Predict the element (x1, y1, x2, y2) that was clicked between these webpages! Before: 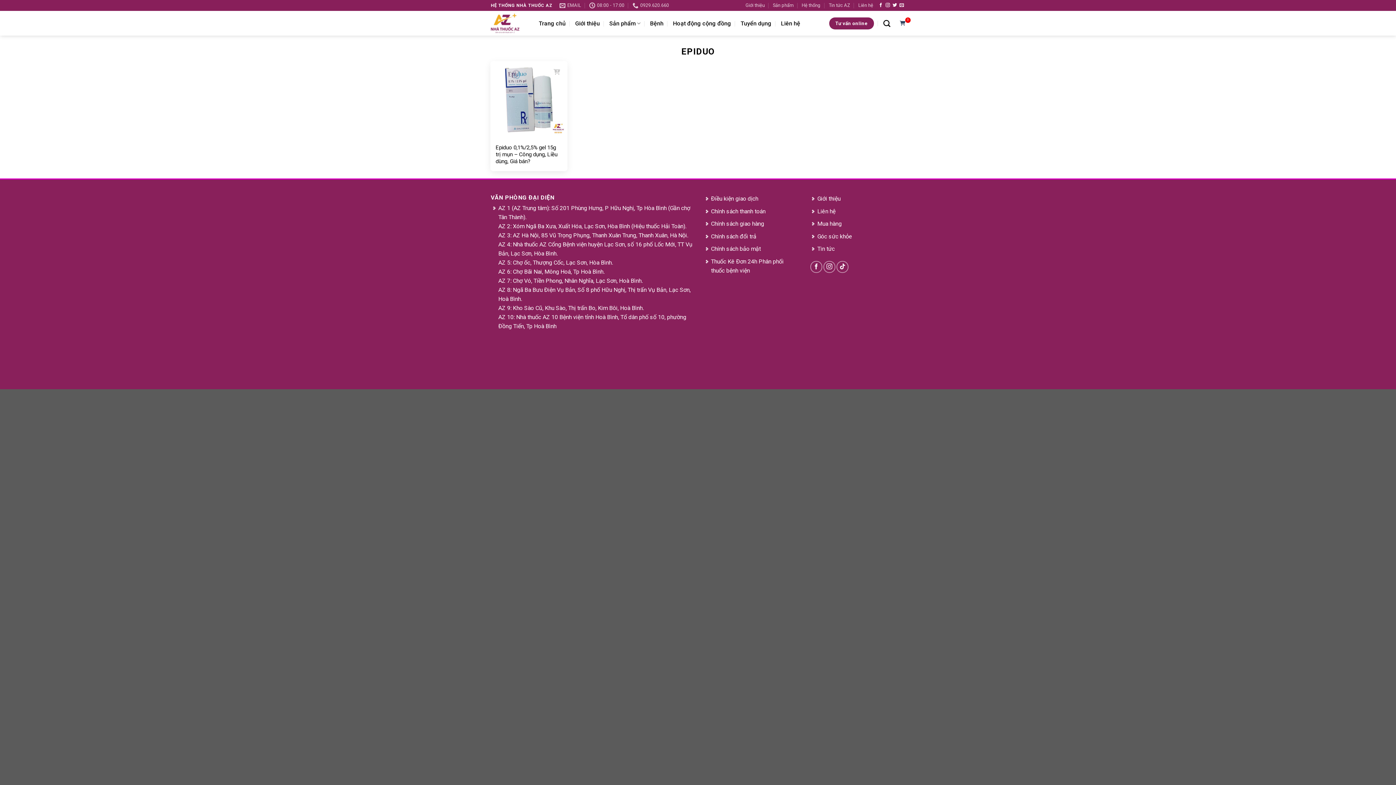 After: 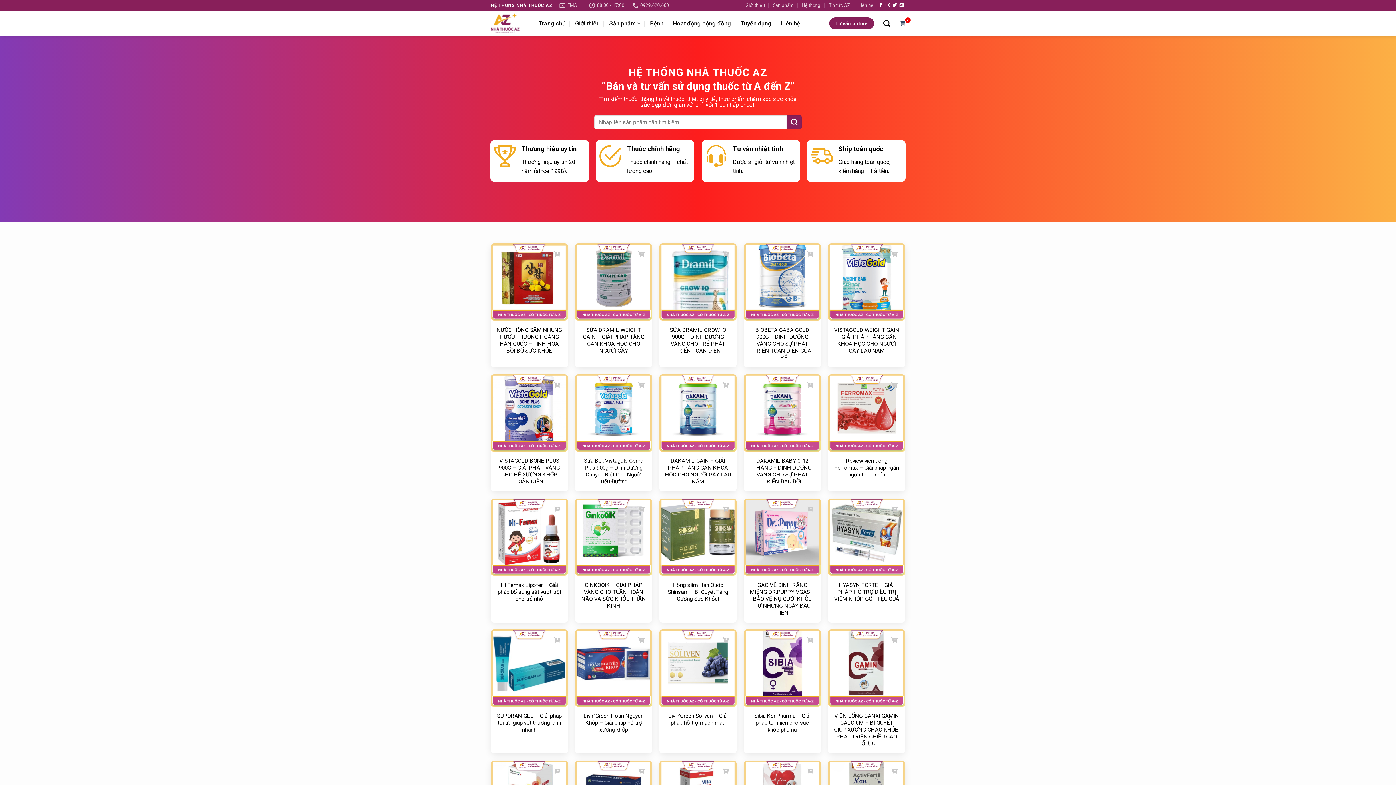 Action: bbox: (490, 13, 528, 33)